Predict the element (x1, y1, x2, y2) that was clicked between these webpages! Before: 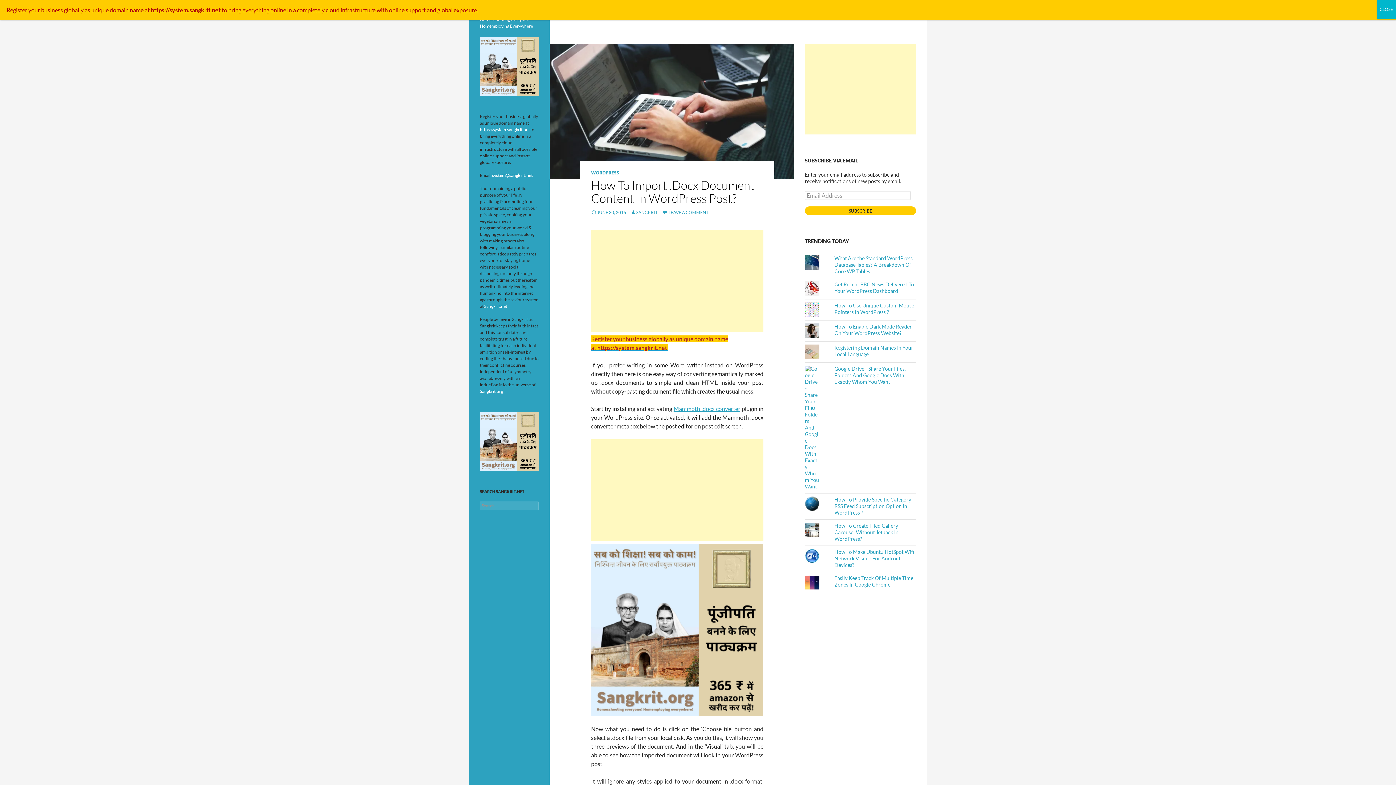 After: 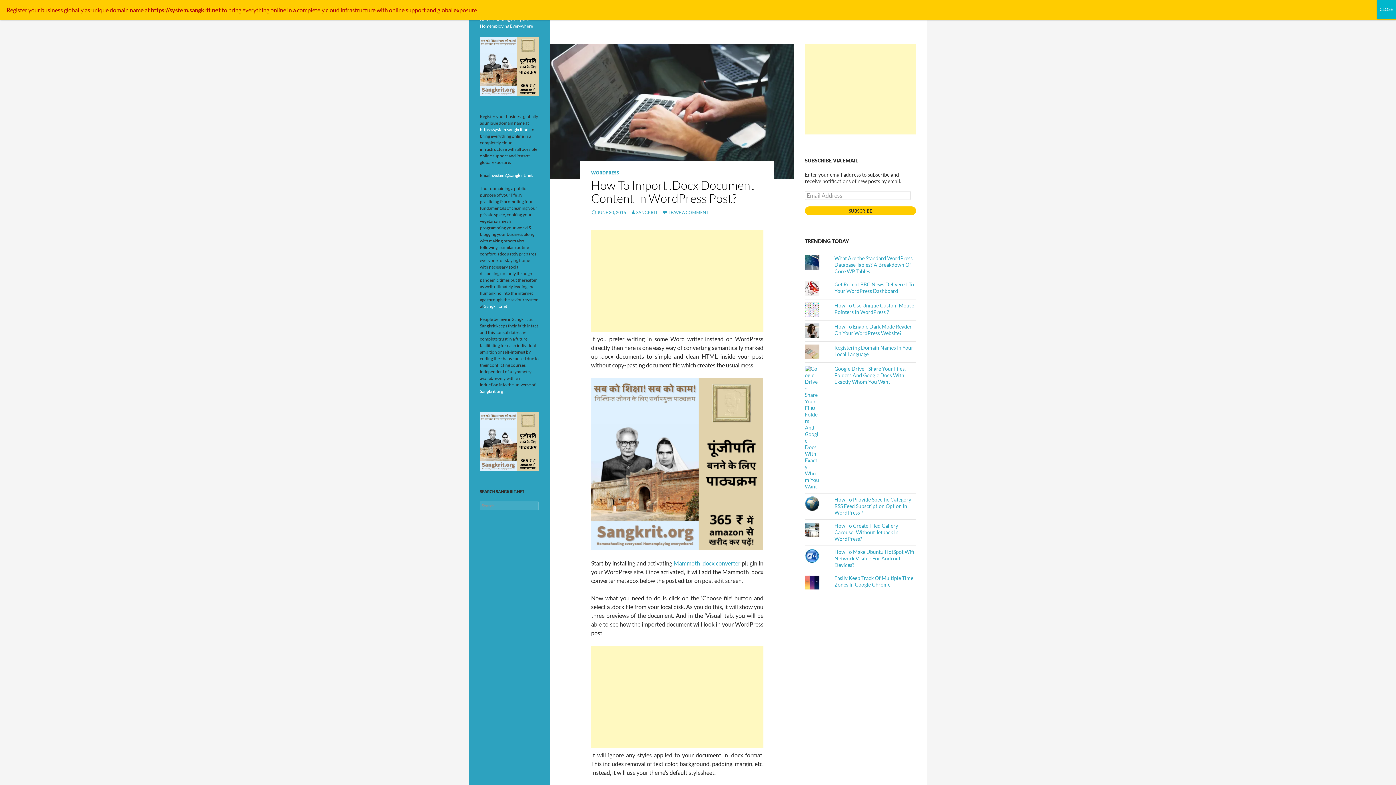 Action: label: JUNE 30, 2016 bbox: (591, 209, 626, 215)